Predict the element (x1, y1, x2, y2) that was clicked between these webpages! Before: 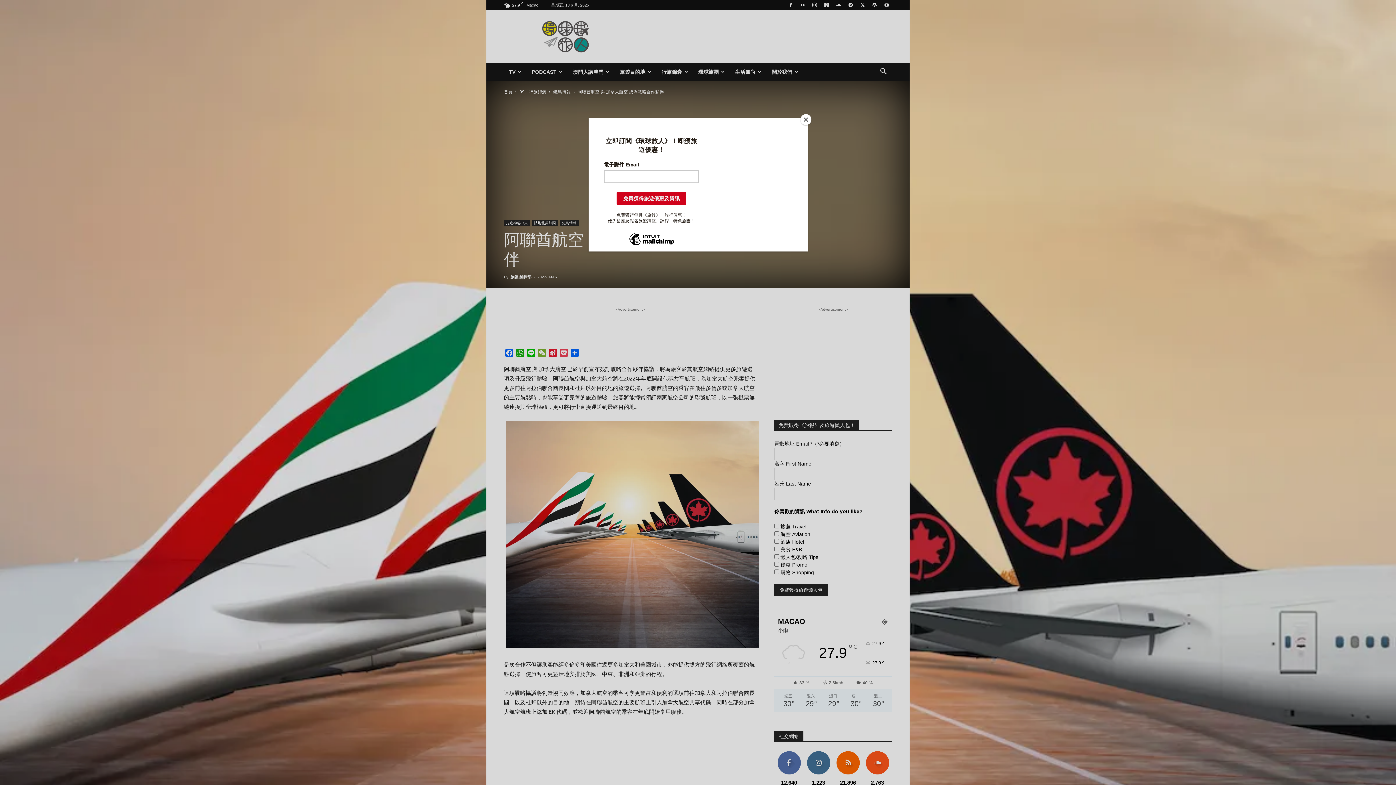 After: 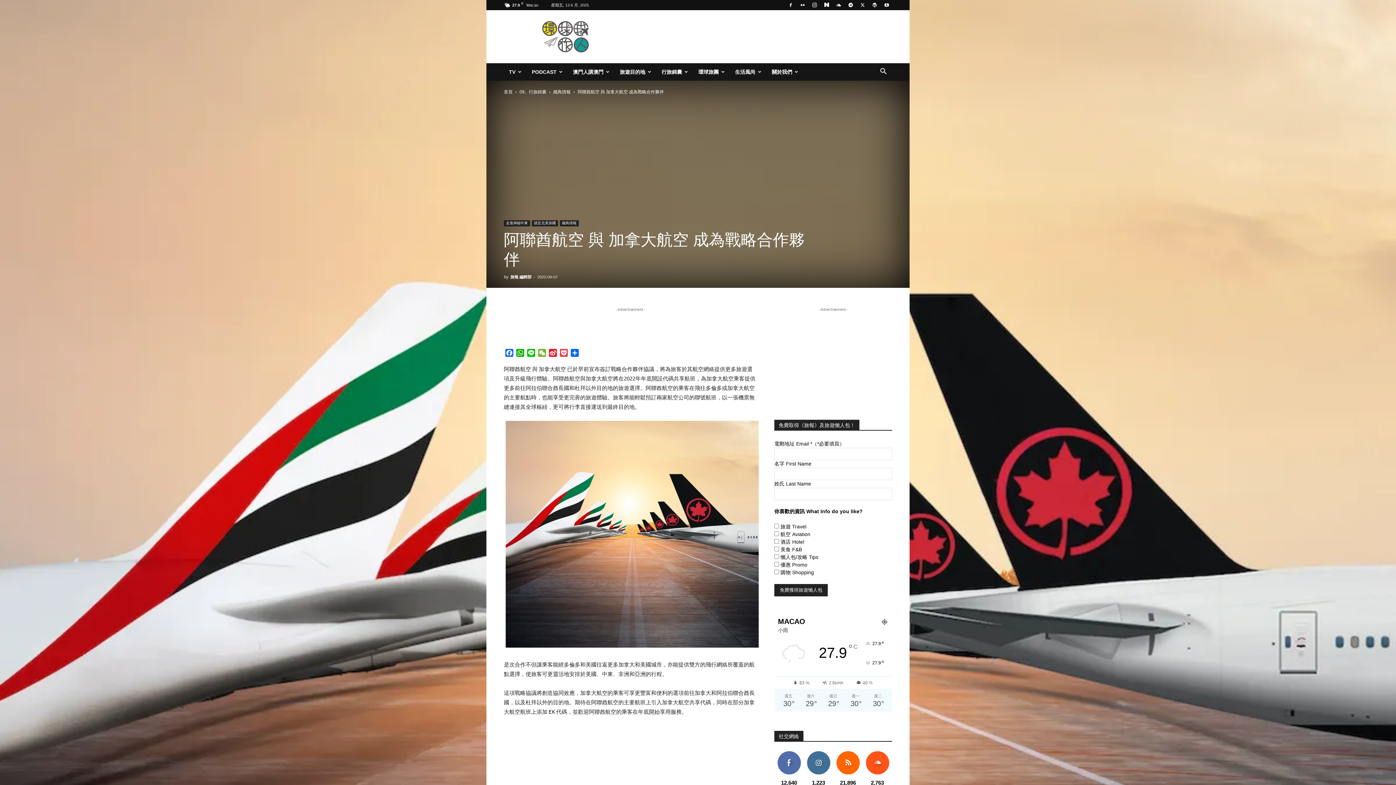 Action: label: Close bbox: (800, 114, 811, 125)